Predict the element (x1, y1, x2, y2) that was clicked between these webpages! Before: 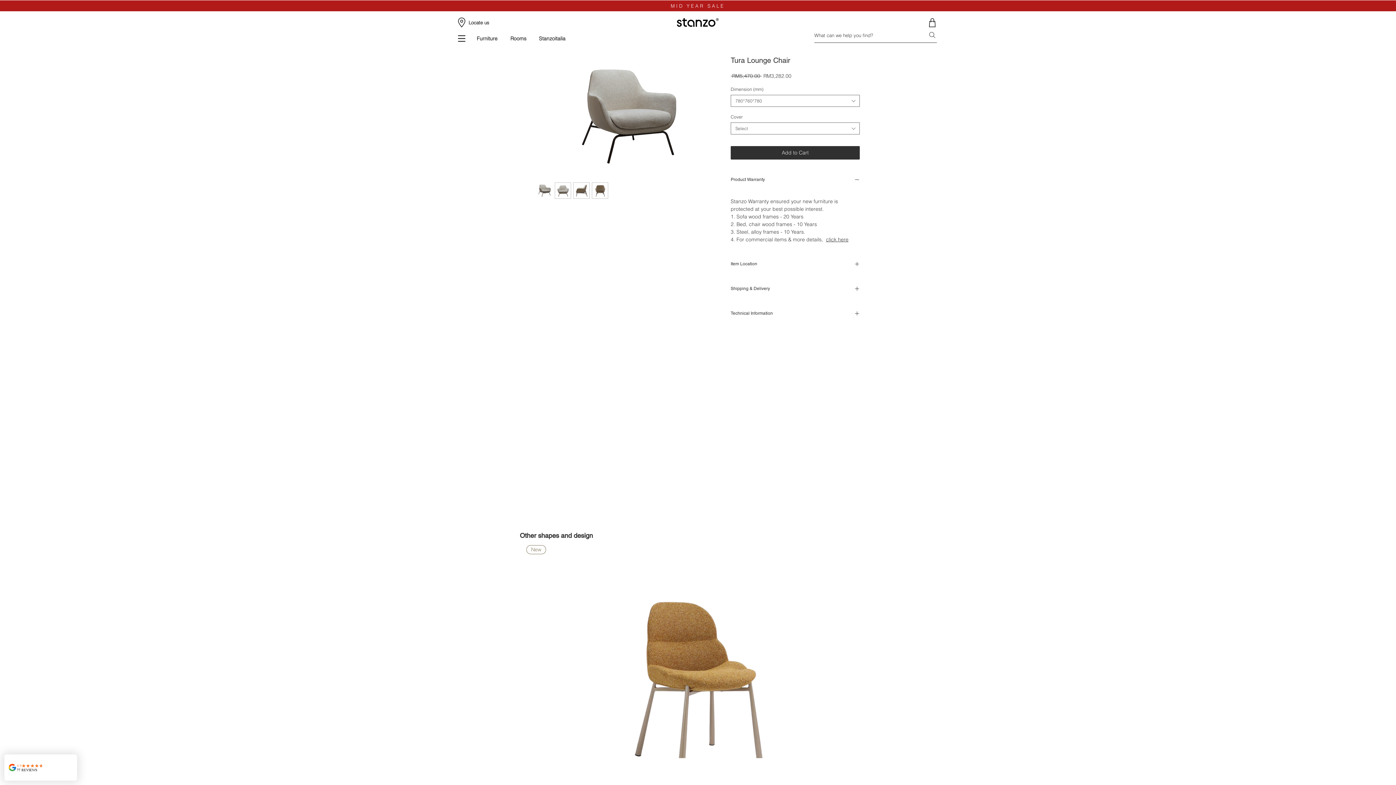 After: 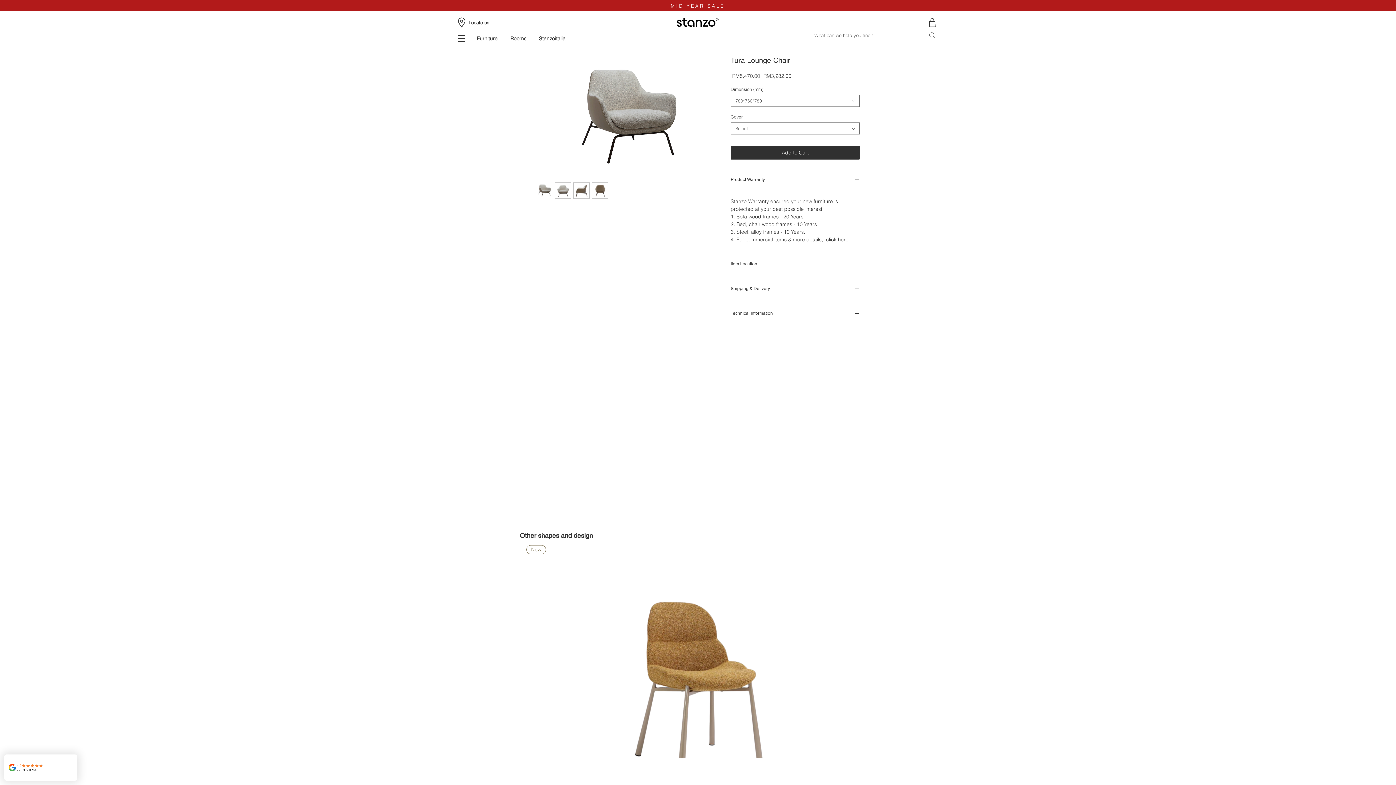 Action: bbox: (814, 27, 937, 42) label: What can we help you find?